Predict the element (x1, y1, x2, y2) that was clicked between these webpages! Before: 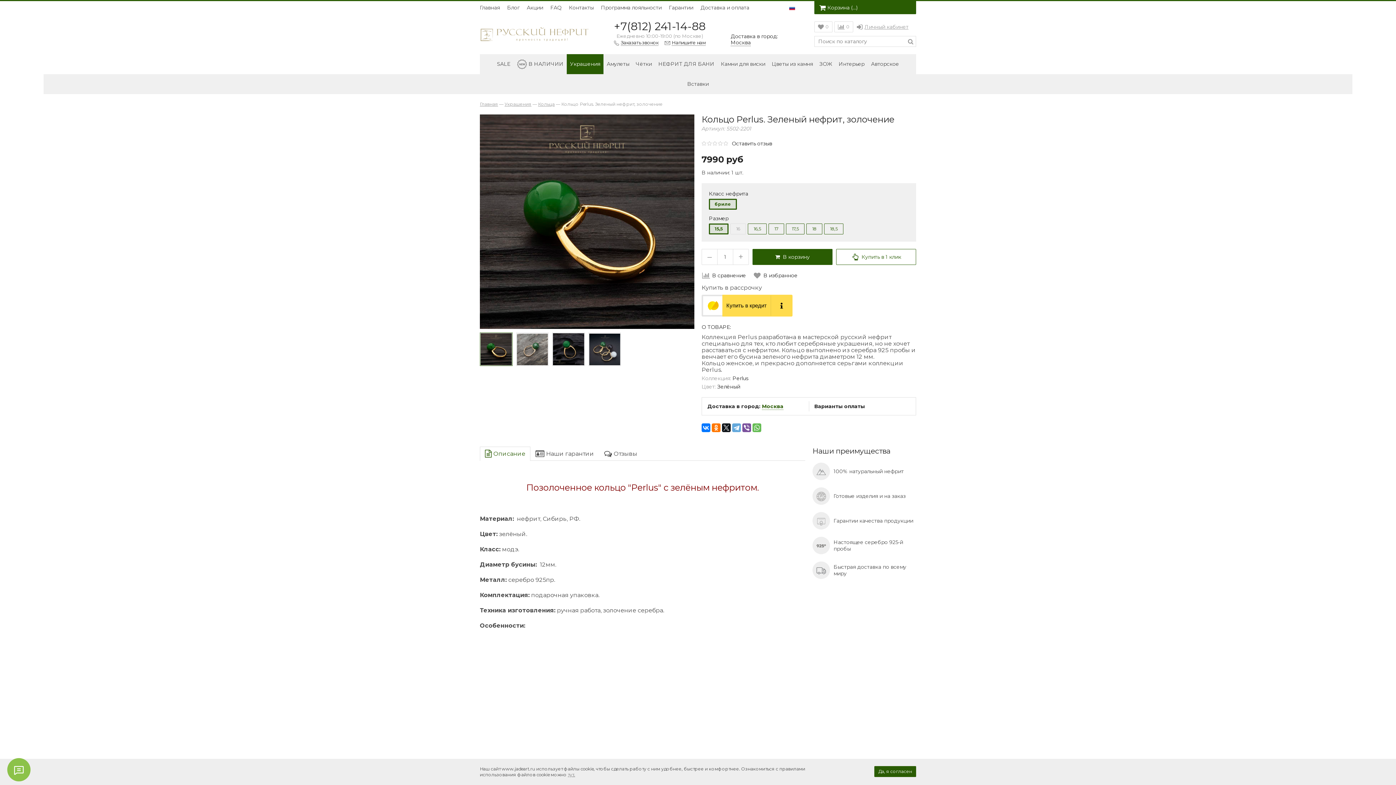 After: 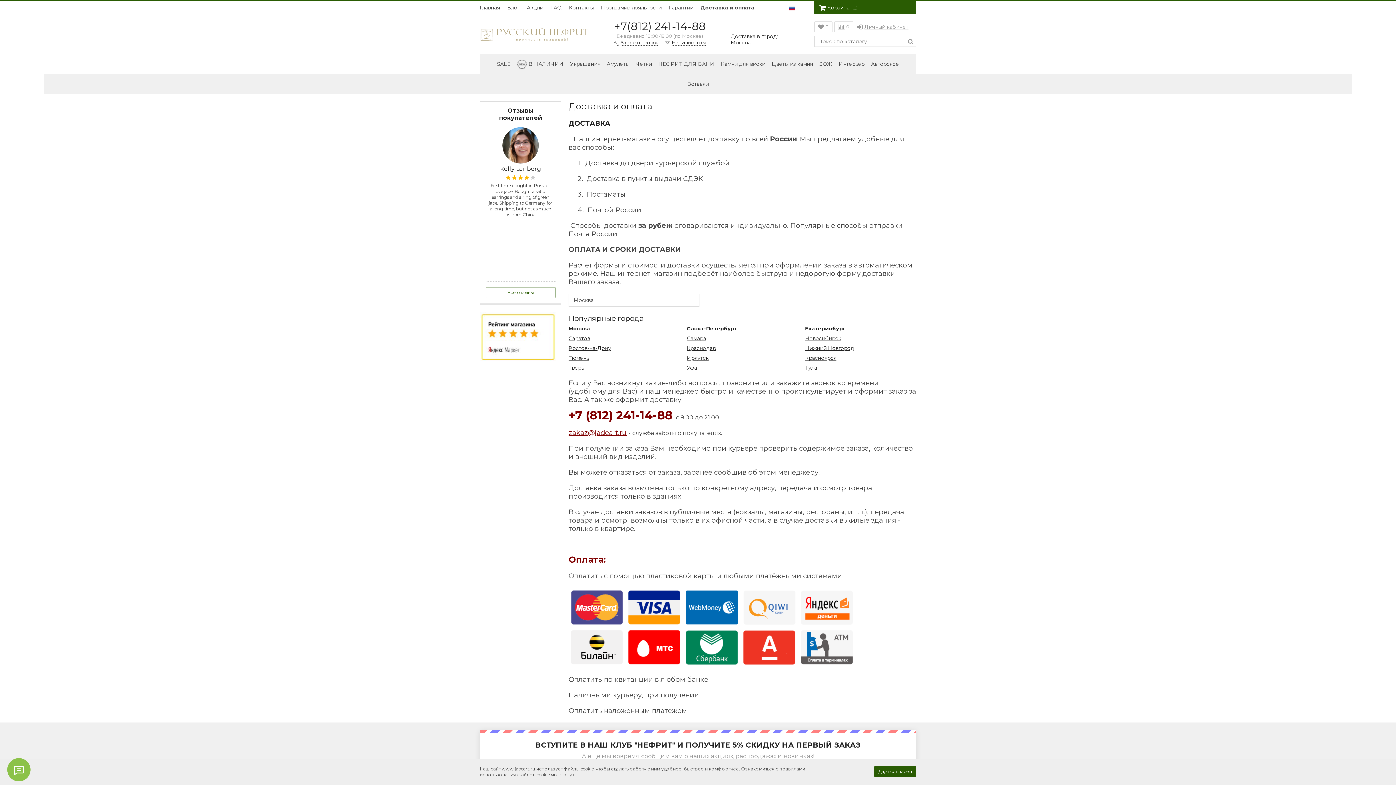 Action: bbox: (700, 4, 749, 10) label: Доставка и оплата